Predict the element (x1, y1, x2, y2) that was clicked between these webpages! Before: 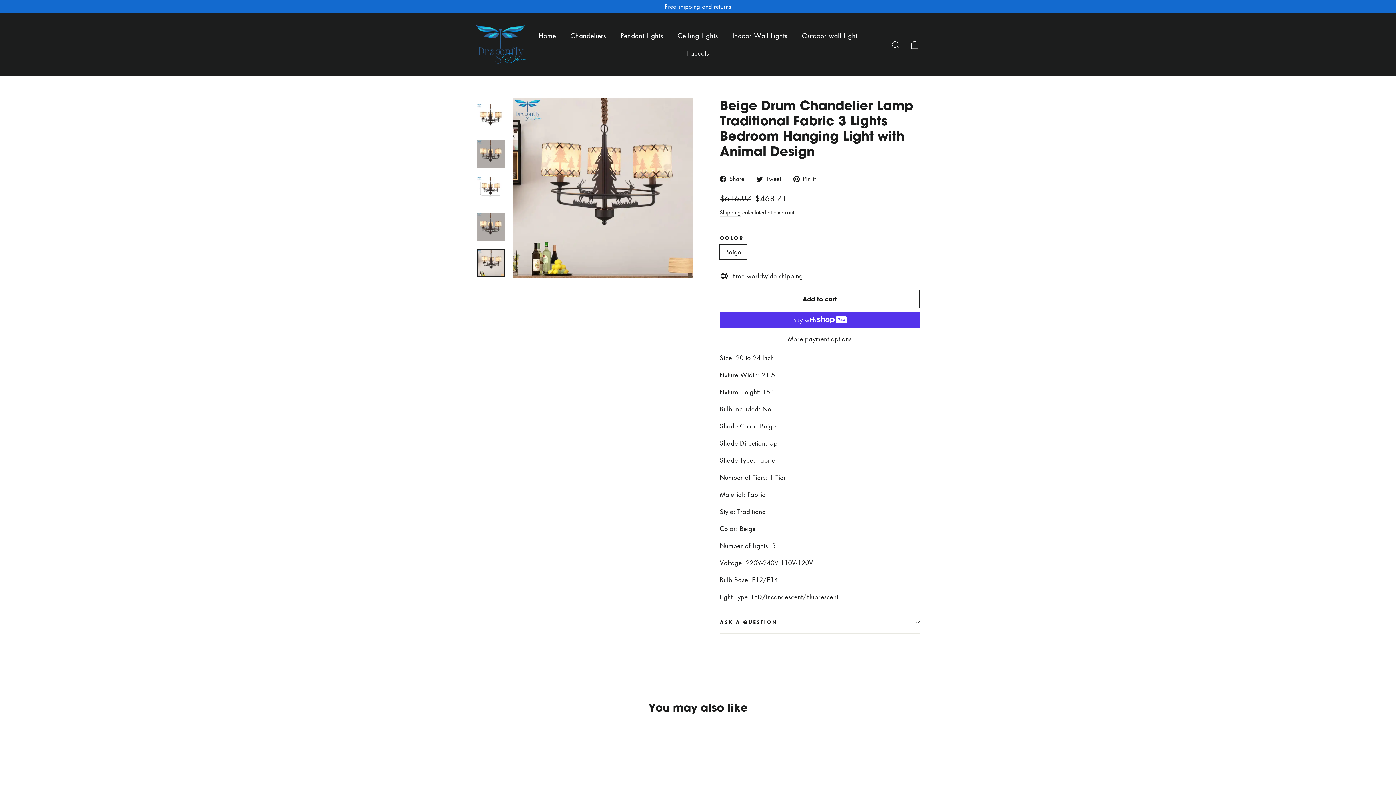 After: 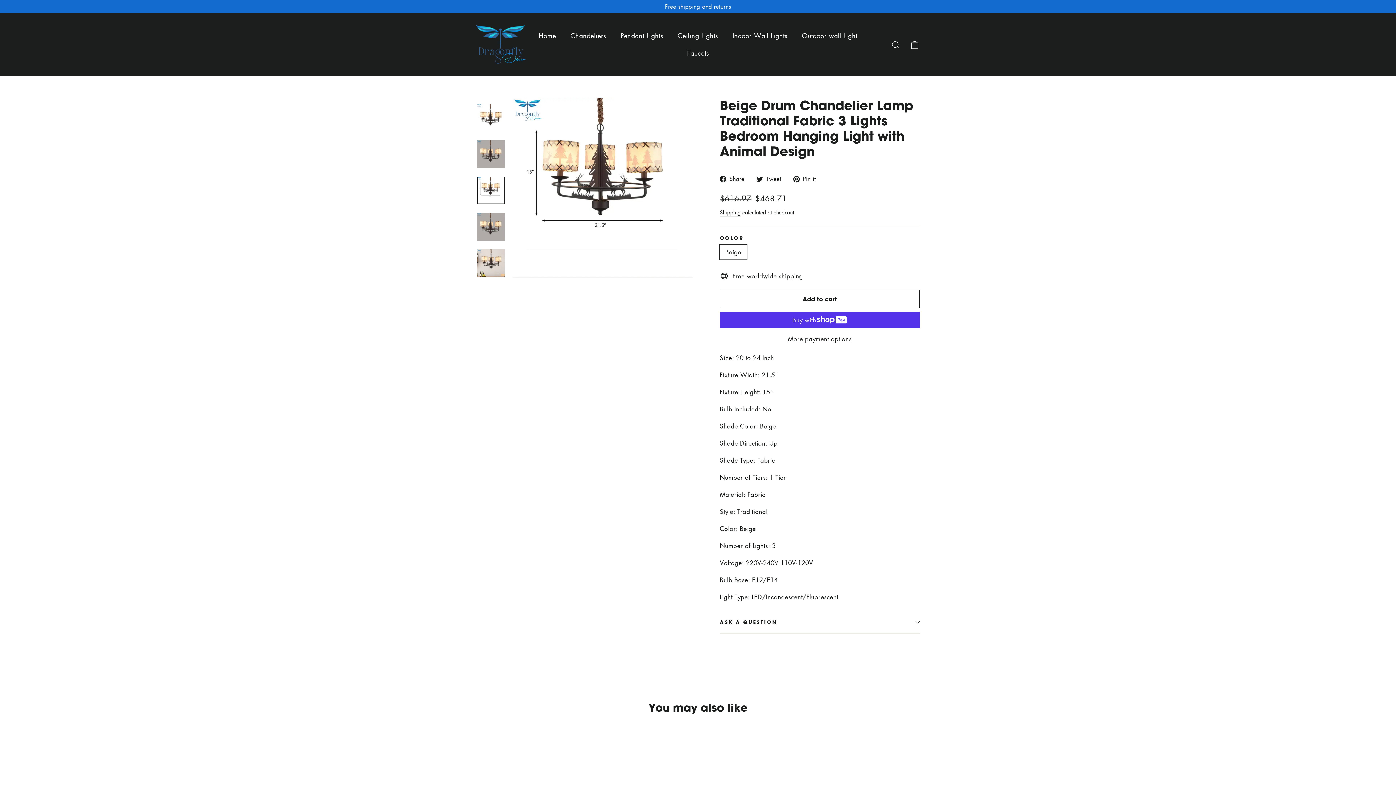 Action: bbox: (477, 176, 504, 204)